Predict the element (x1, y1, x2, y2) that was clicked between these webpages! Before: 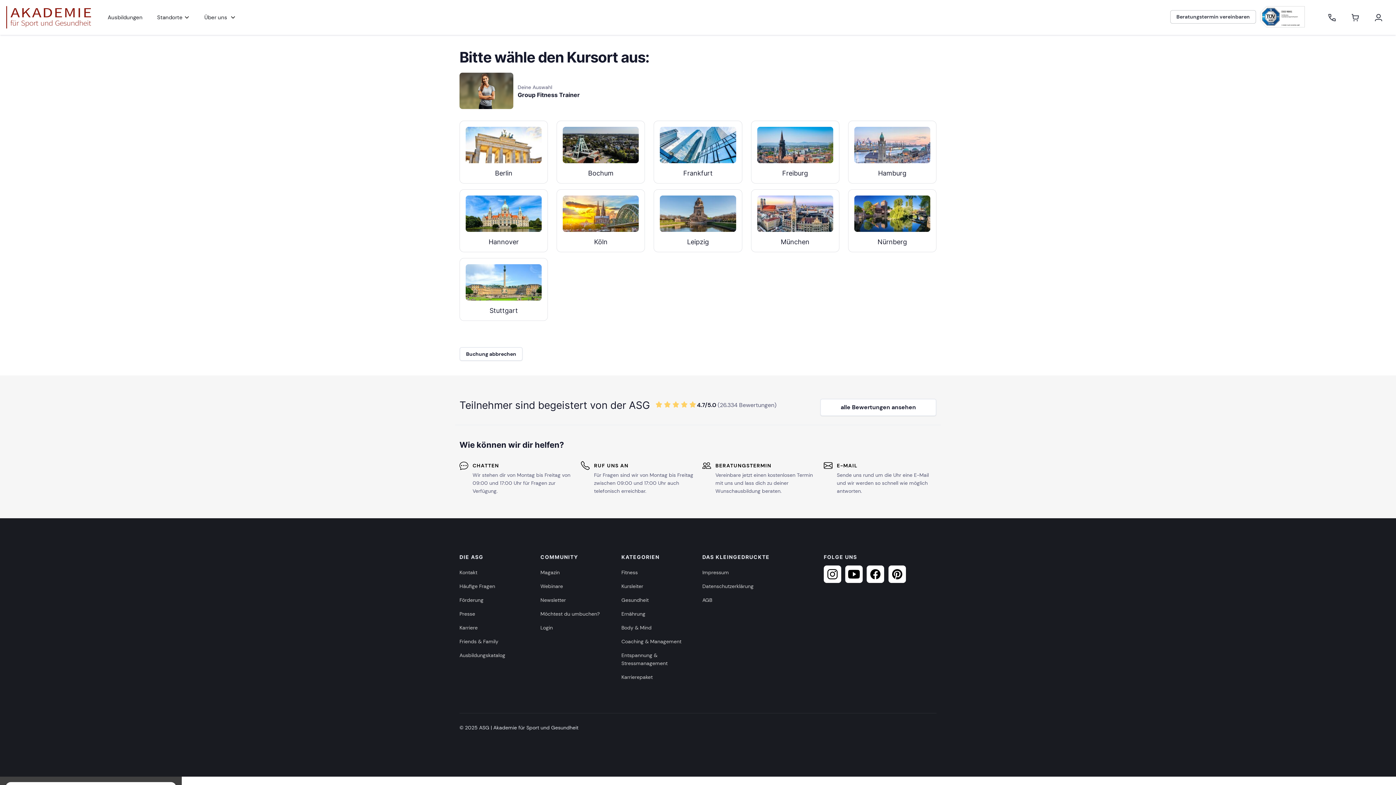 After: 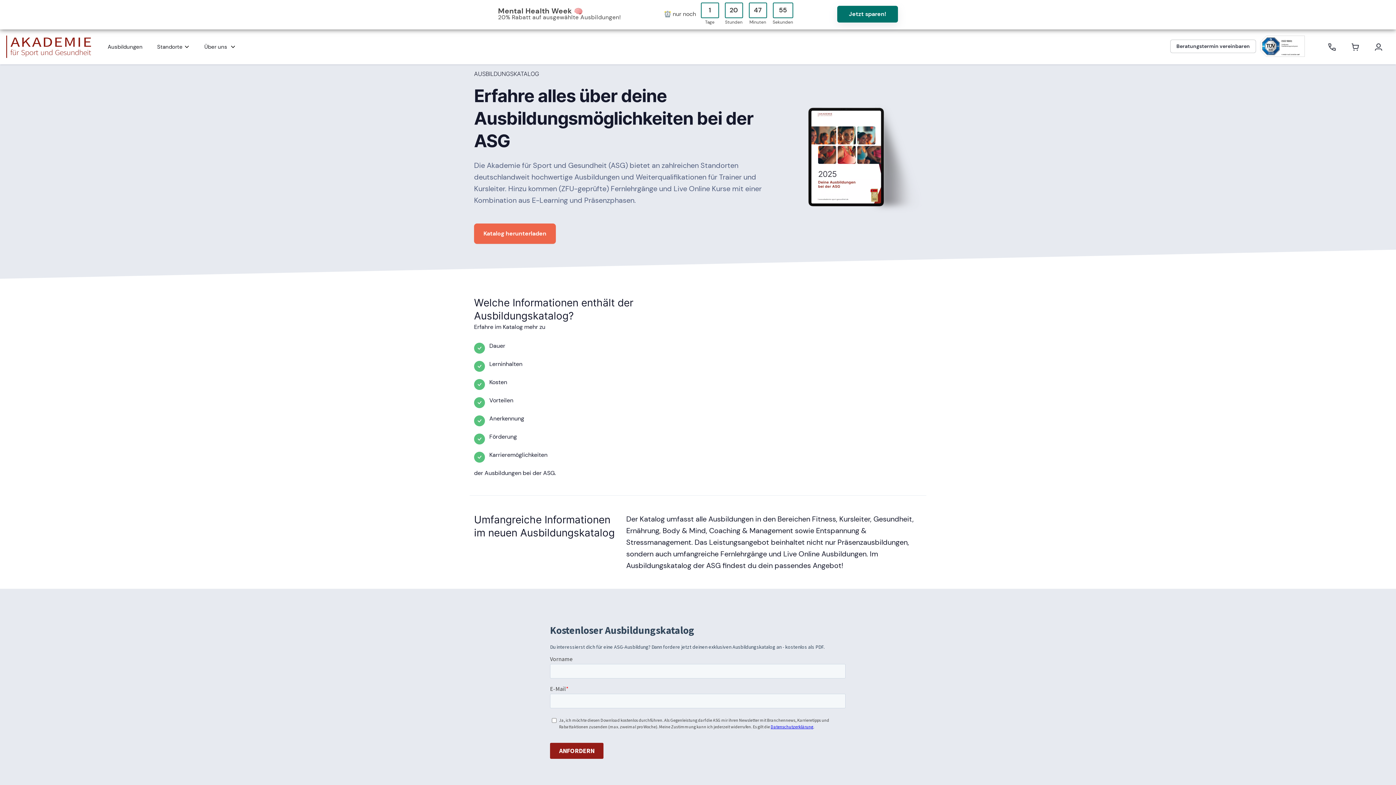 Action: label: Ausbildungskatalog bbox: (459, 652, 505, 658)